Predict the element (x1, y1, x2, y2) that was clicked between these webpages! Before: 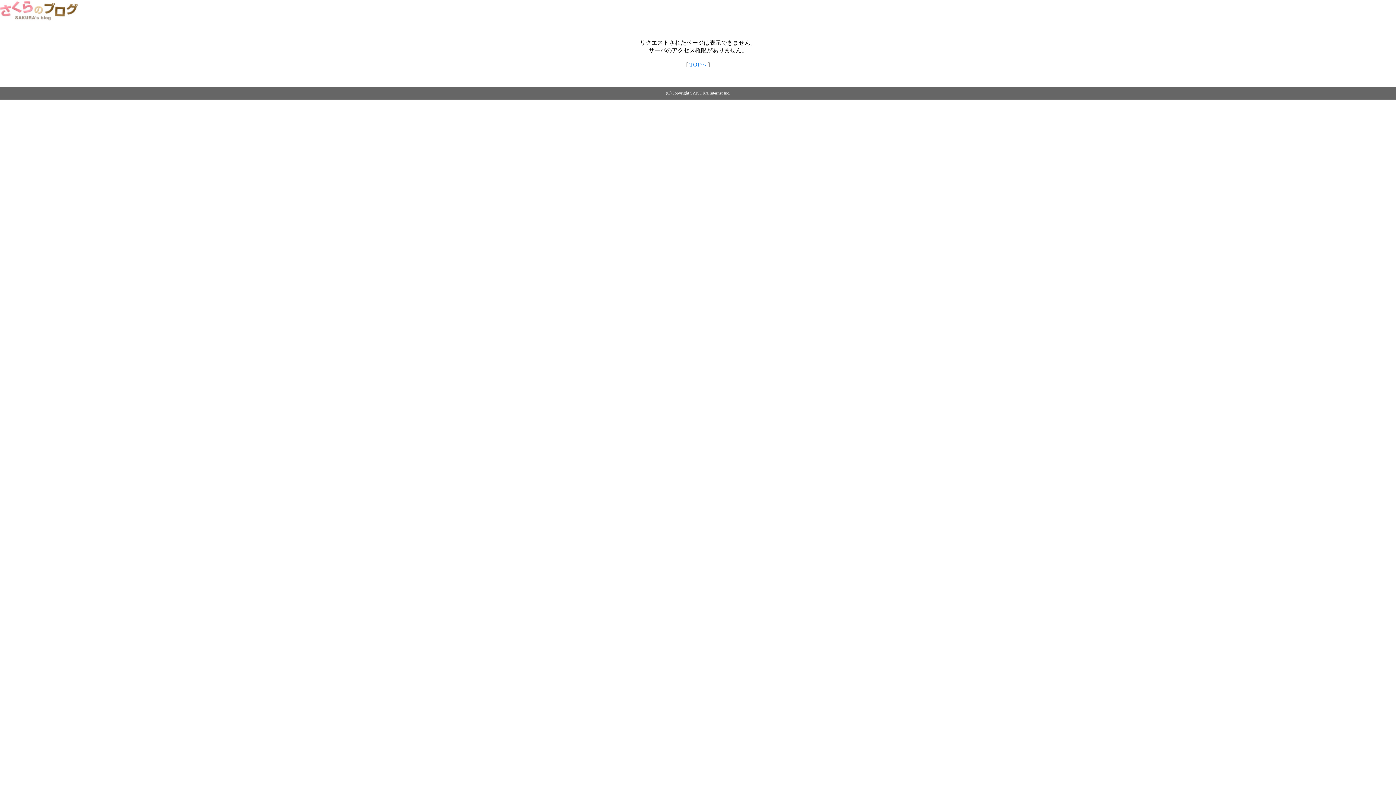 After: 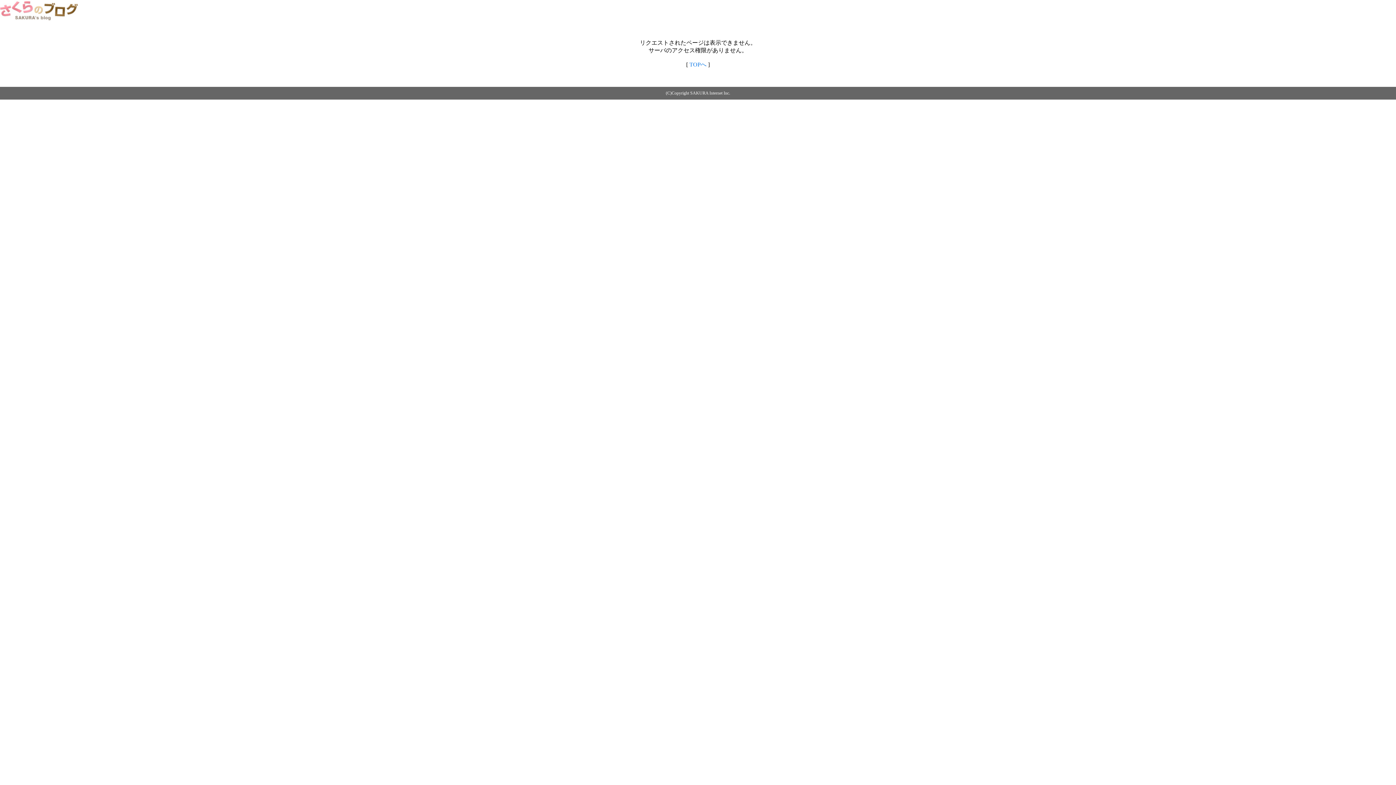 Action: bbox: (0, 14, 79, 20)